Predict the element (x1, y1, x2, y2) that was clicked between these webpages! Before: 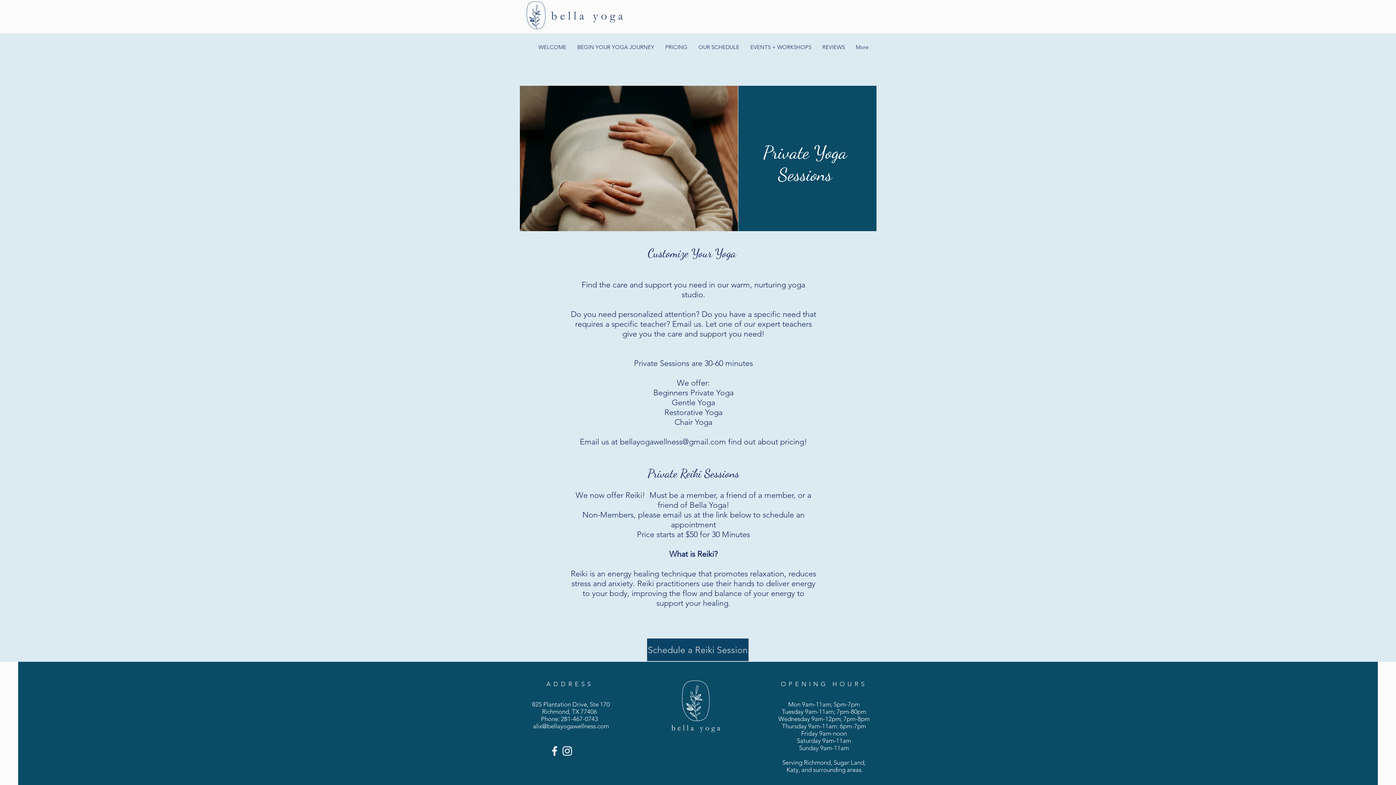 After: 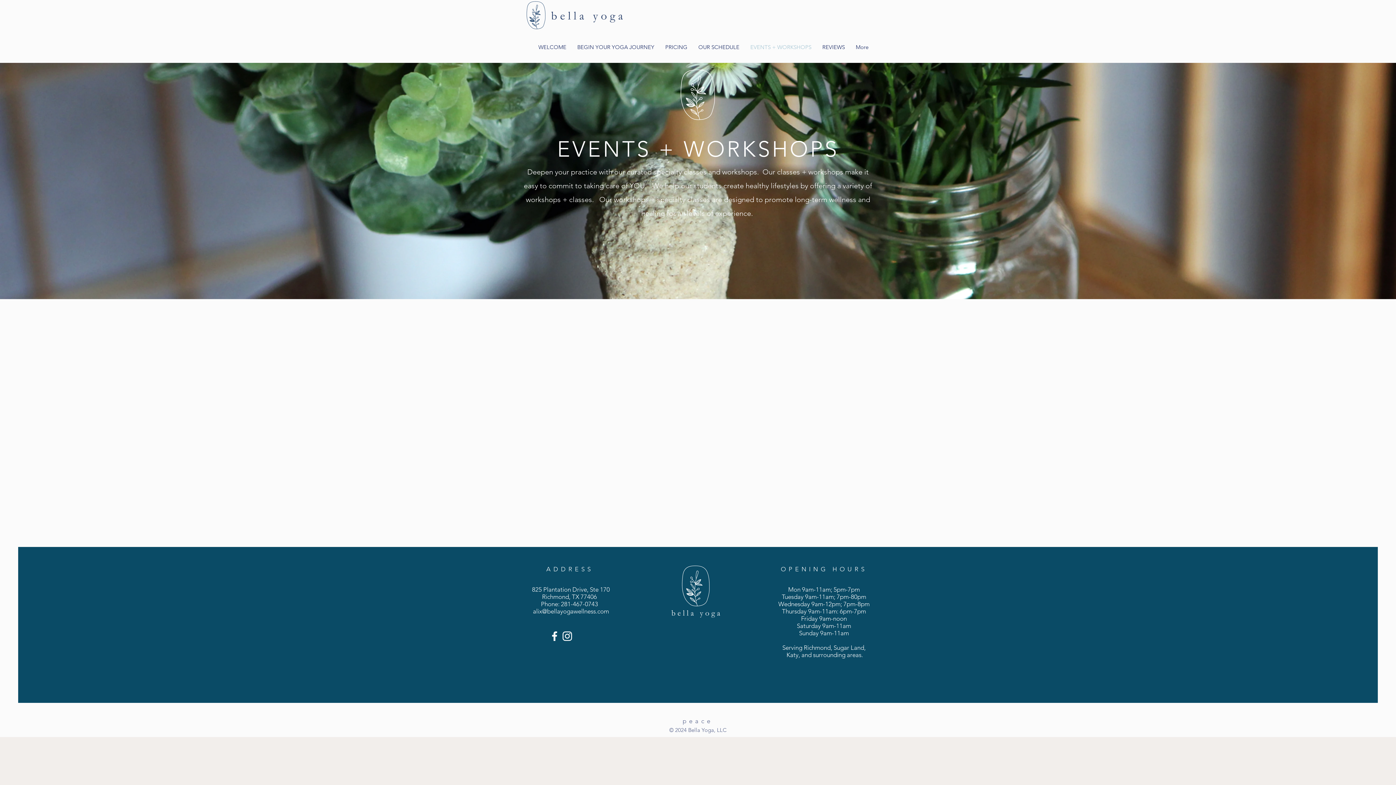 Action: label: EVENTS + WORKSHOPS bbox: (745, 36, 817, 57)